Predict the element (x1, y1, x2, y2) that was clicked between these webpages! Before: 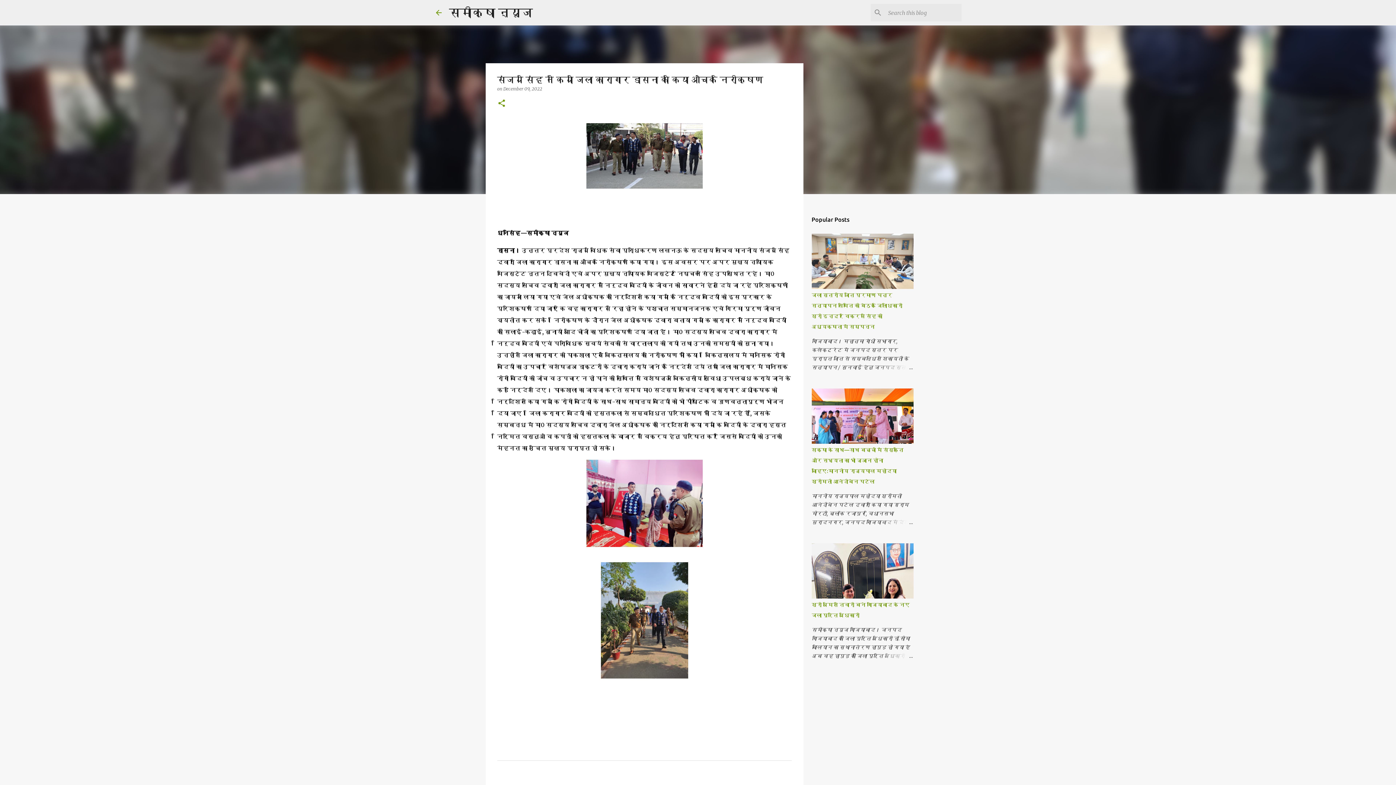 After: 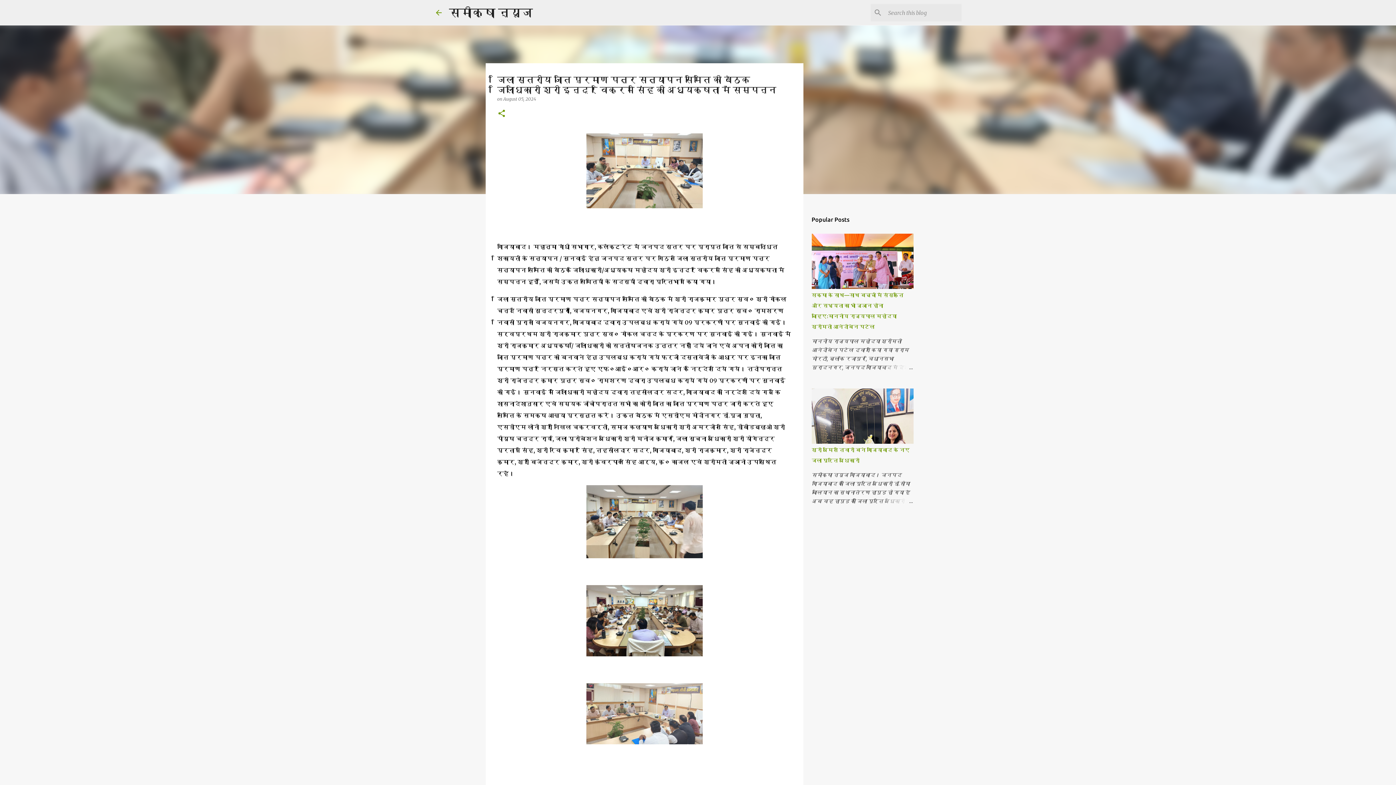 Action: bbox: (878, 363, 913, 372)